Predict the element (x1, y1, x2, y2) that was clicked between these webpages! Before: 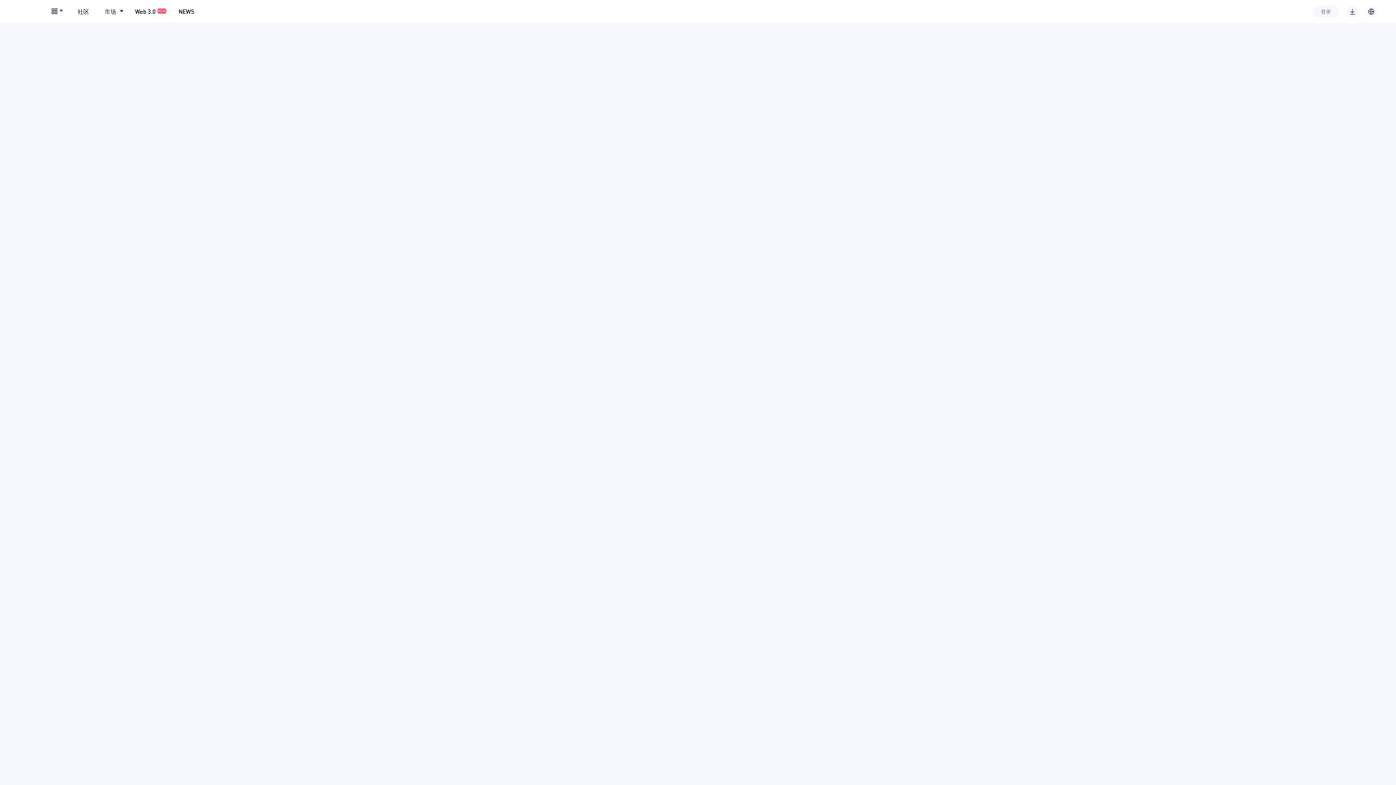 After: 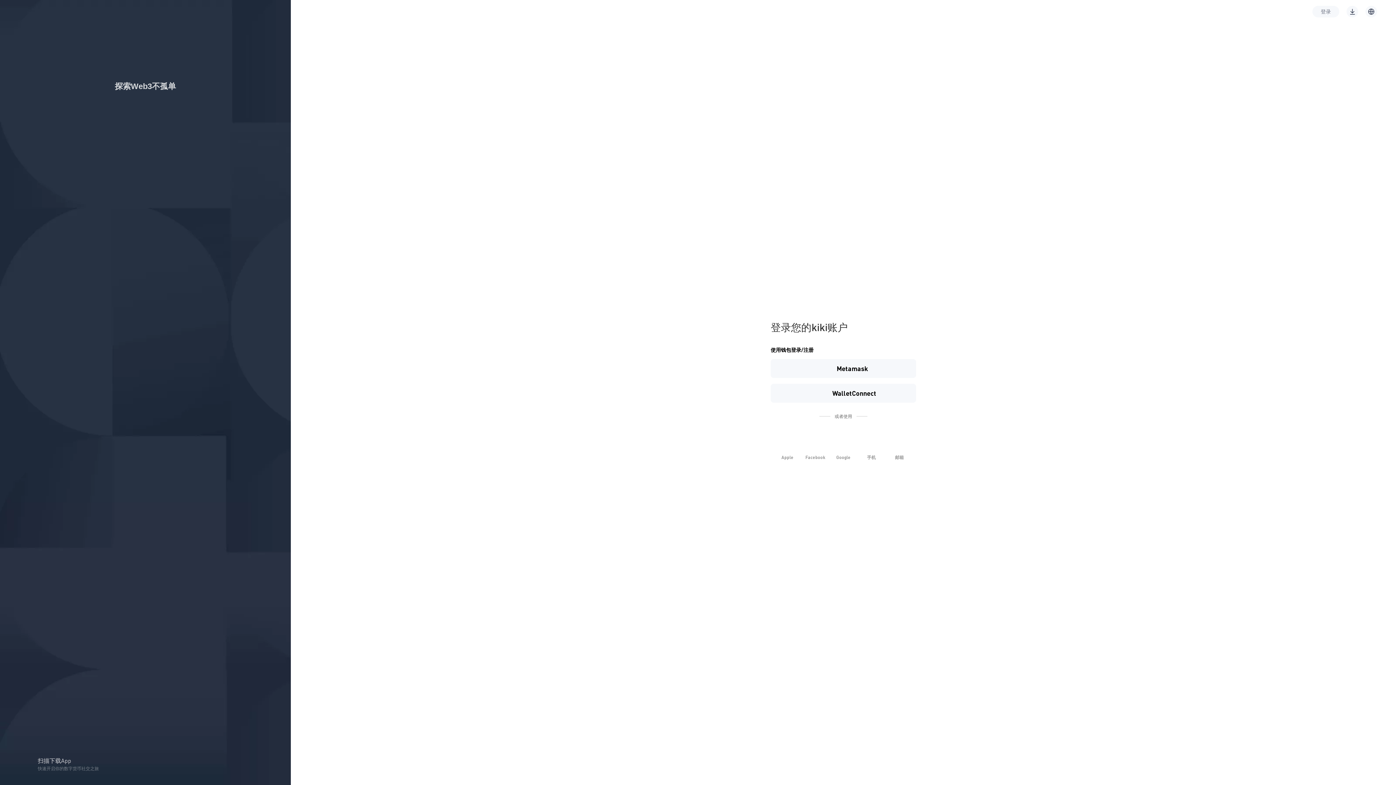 Action: bbox: (1312, 5, 1339, 17) label: 登录